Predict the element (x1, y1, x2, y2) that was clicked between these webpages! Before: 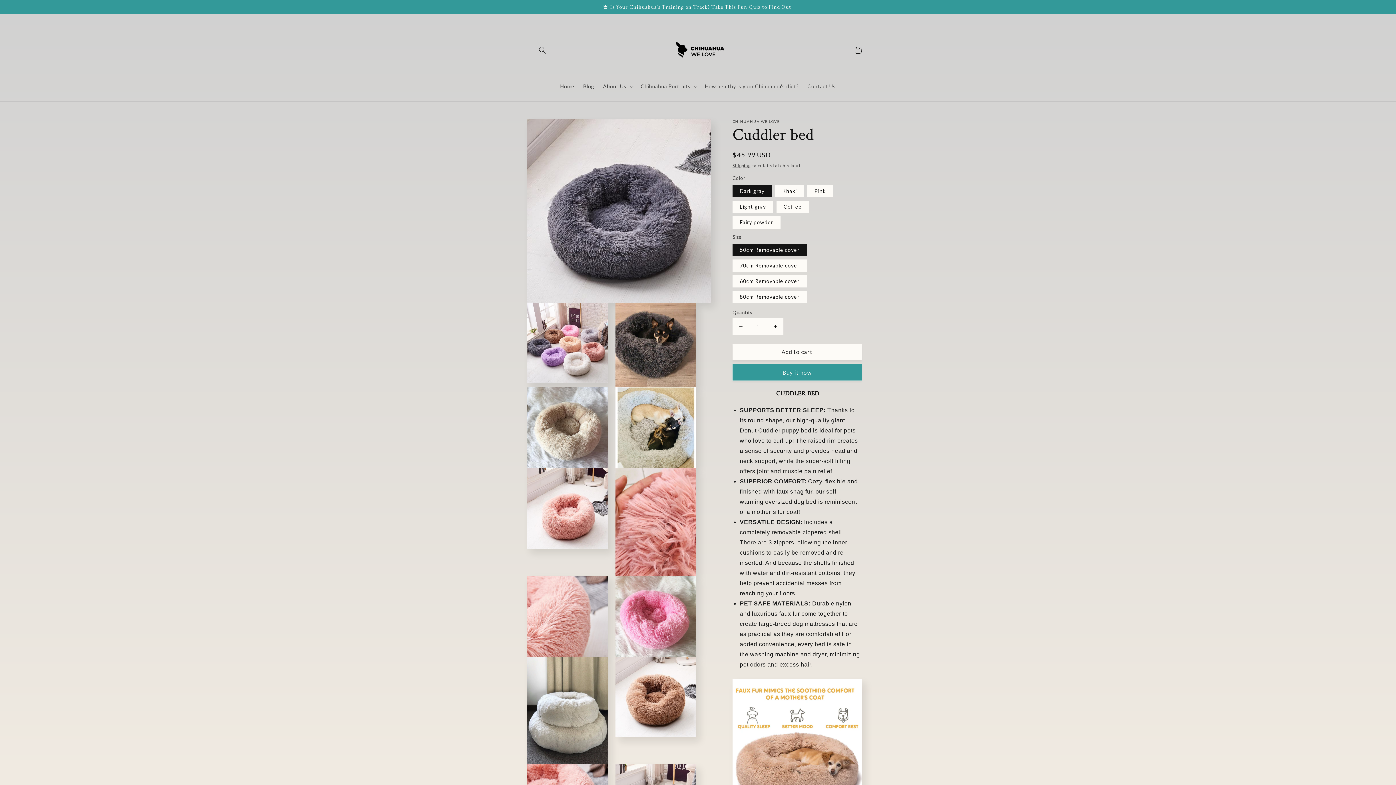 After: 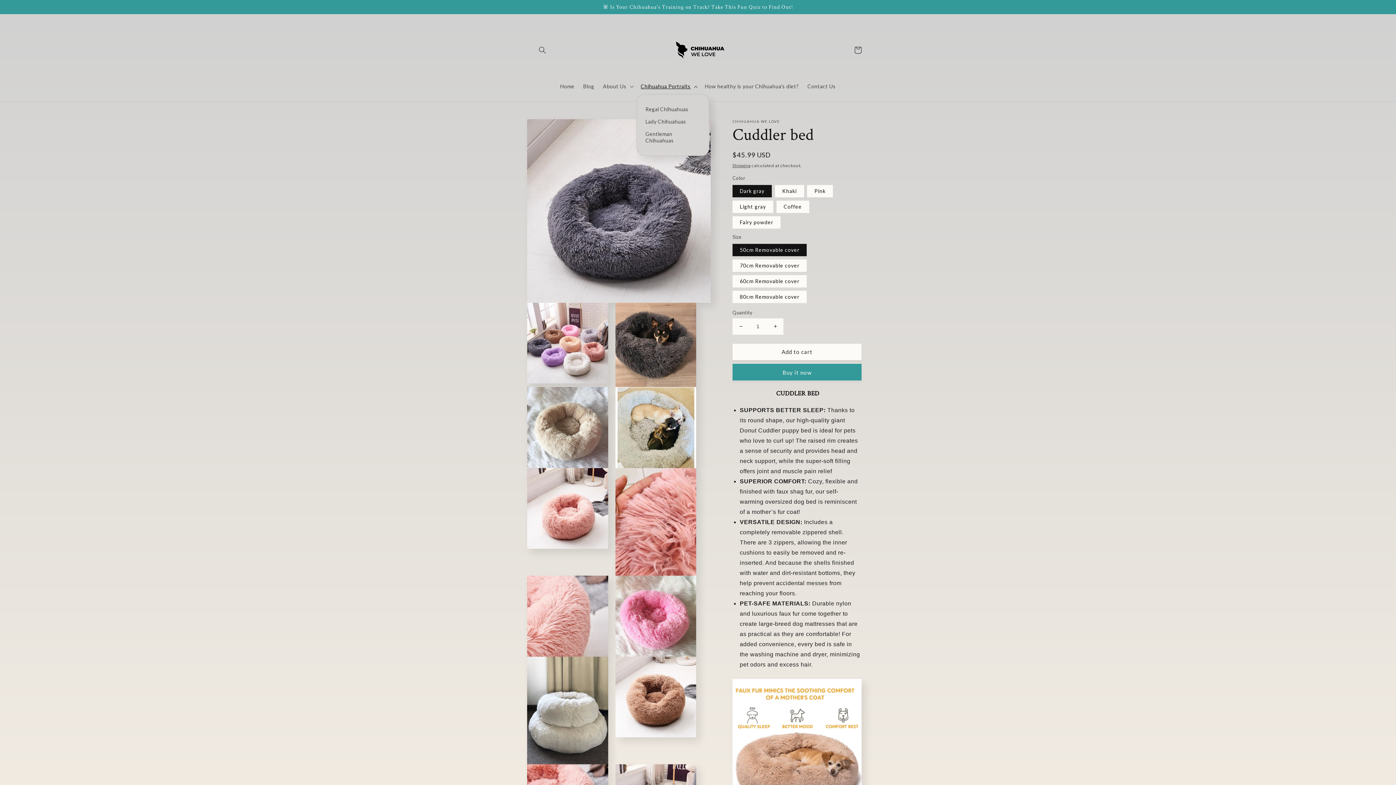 Action: label: Chihuahua Portraits bbox: (636, 78, 700, 94)